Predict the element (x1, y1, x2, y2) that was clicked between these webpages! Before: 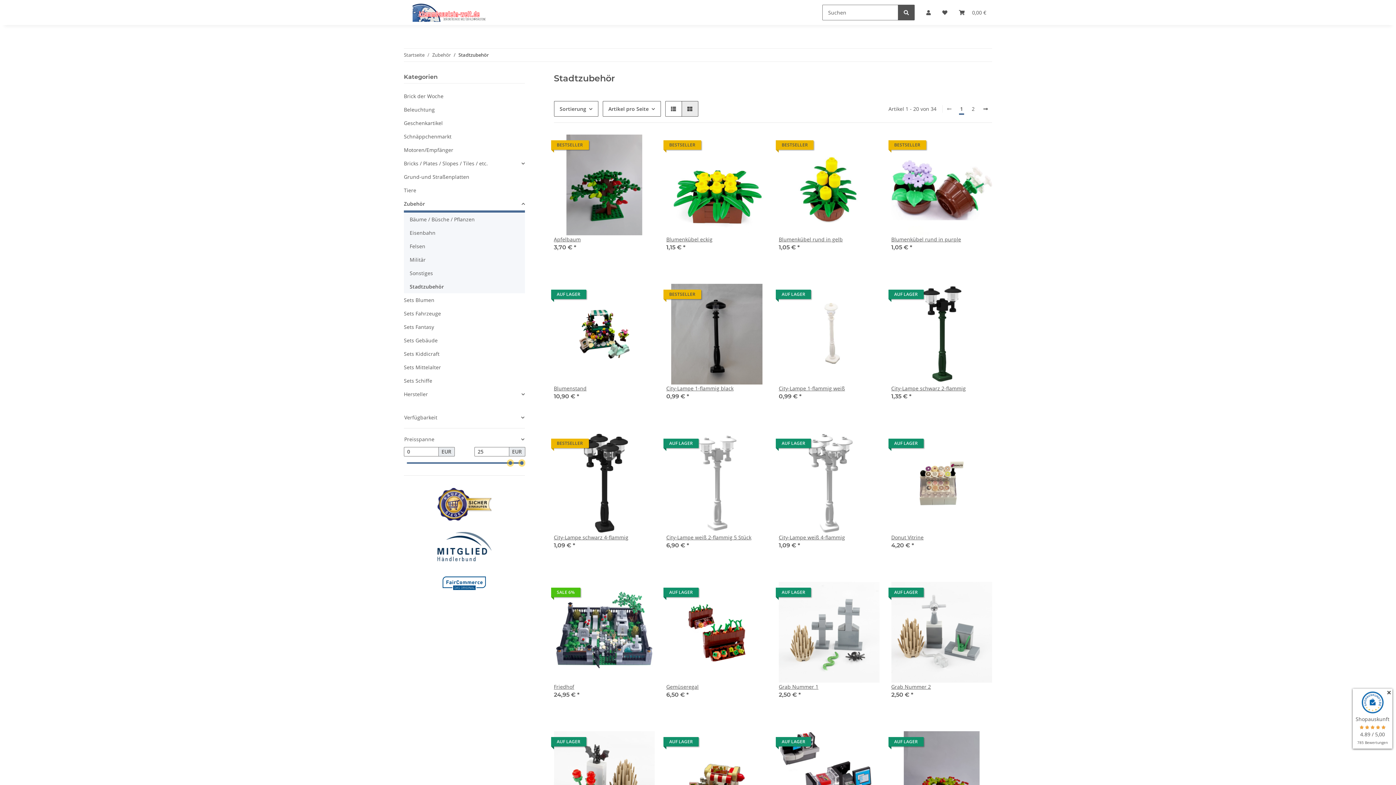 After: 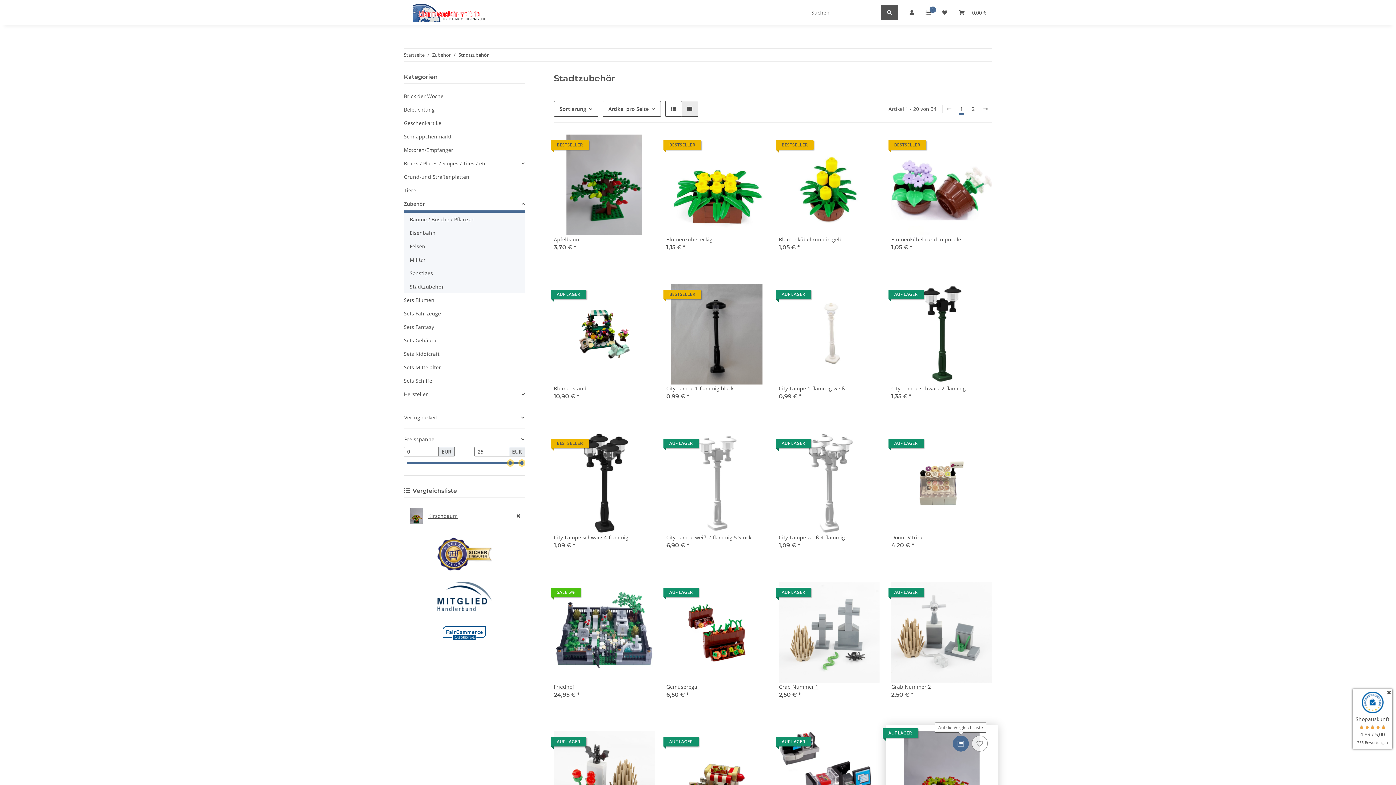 Action: bbox: (953, 735, 969, 751) label: Auf die Vergleichsliste